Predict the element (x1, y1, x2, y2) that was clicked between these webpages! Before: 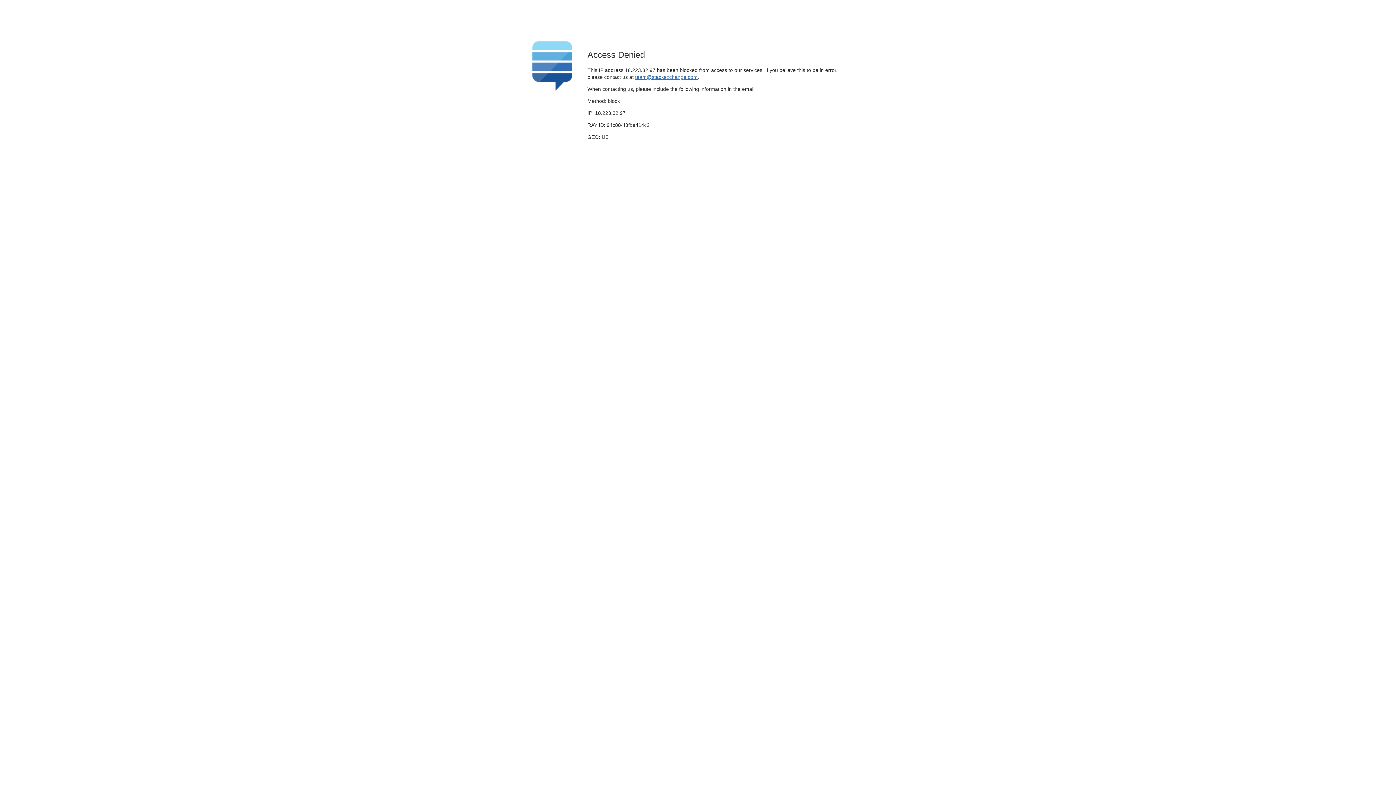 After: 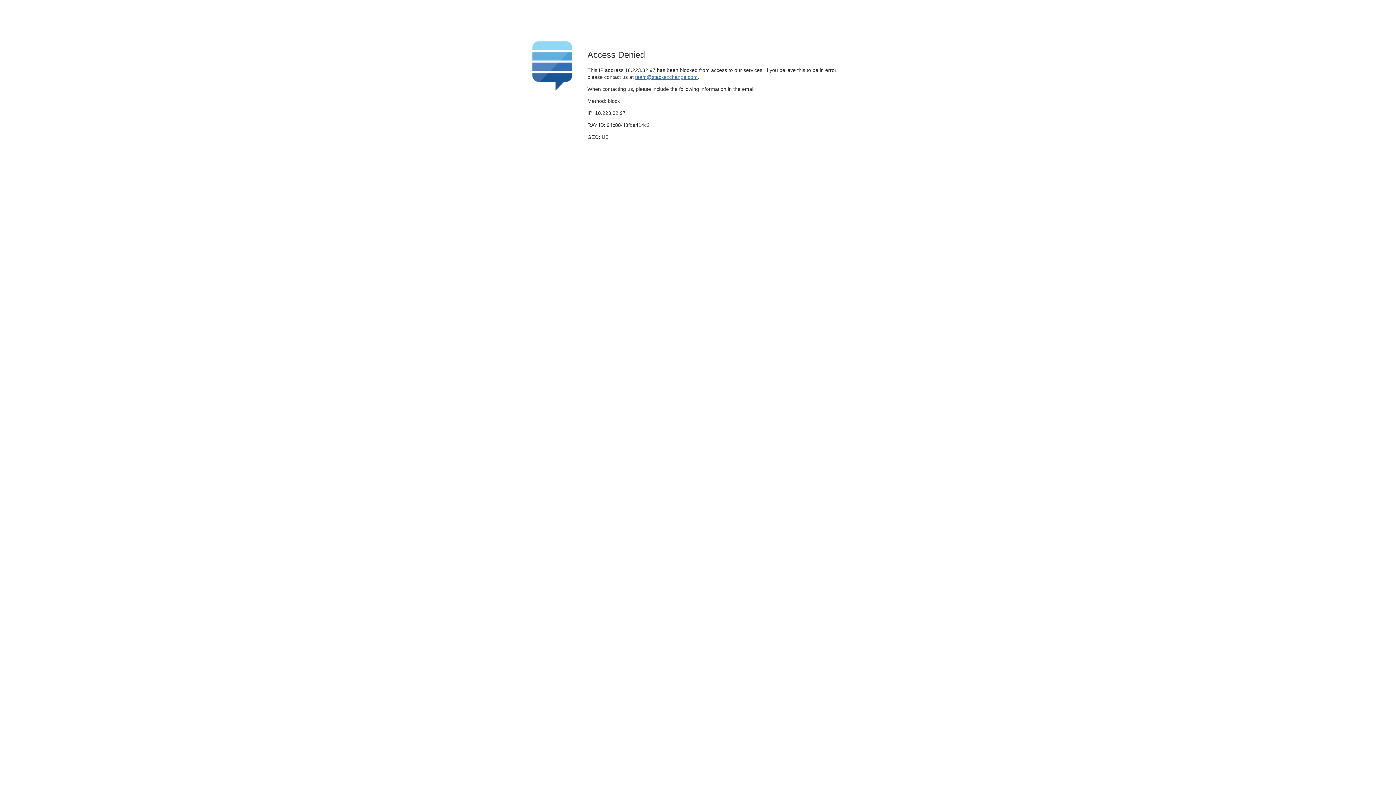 Action: bbox: (635, 74, 697, 79) label: team@stackexchange.com